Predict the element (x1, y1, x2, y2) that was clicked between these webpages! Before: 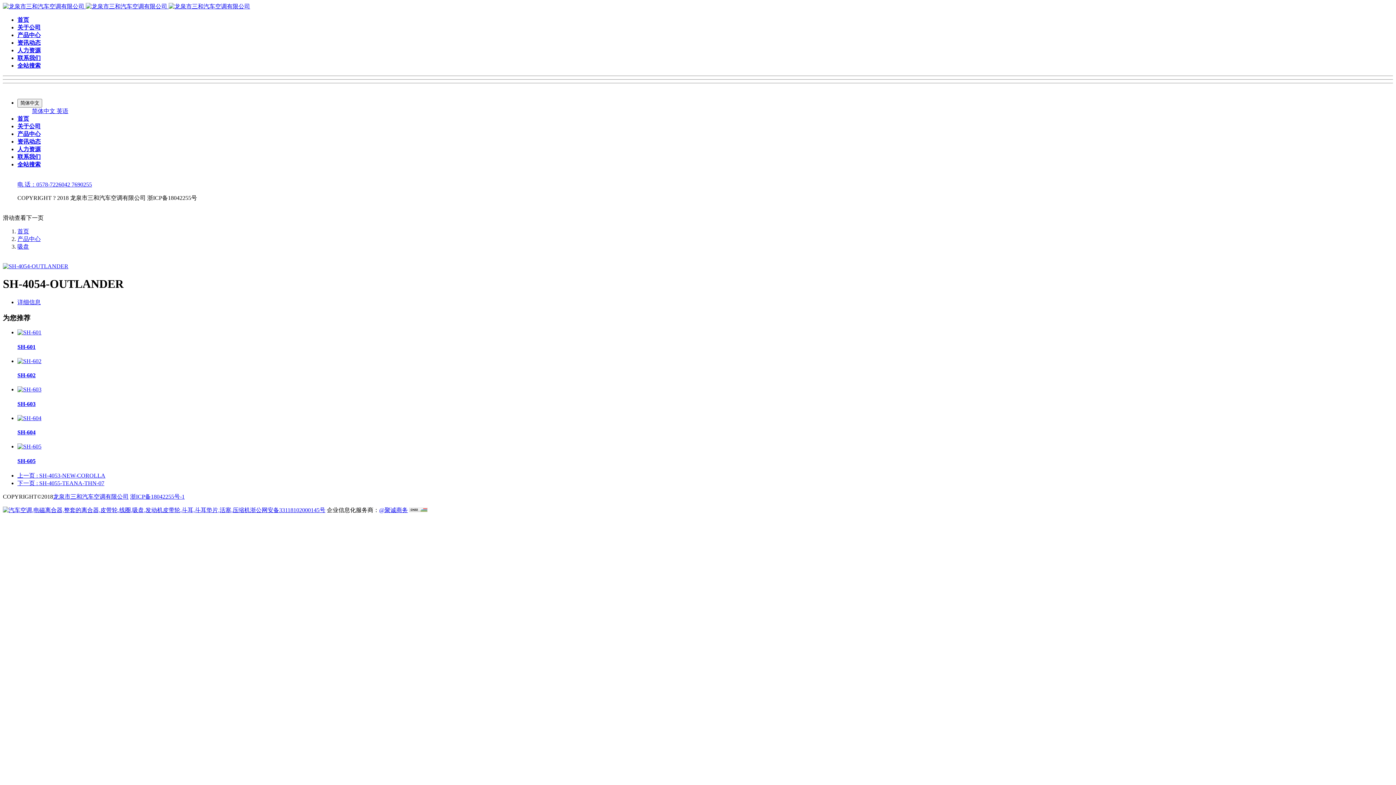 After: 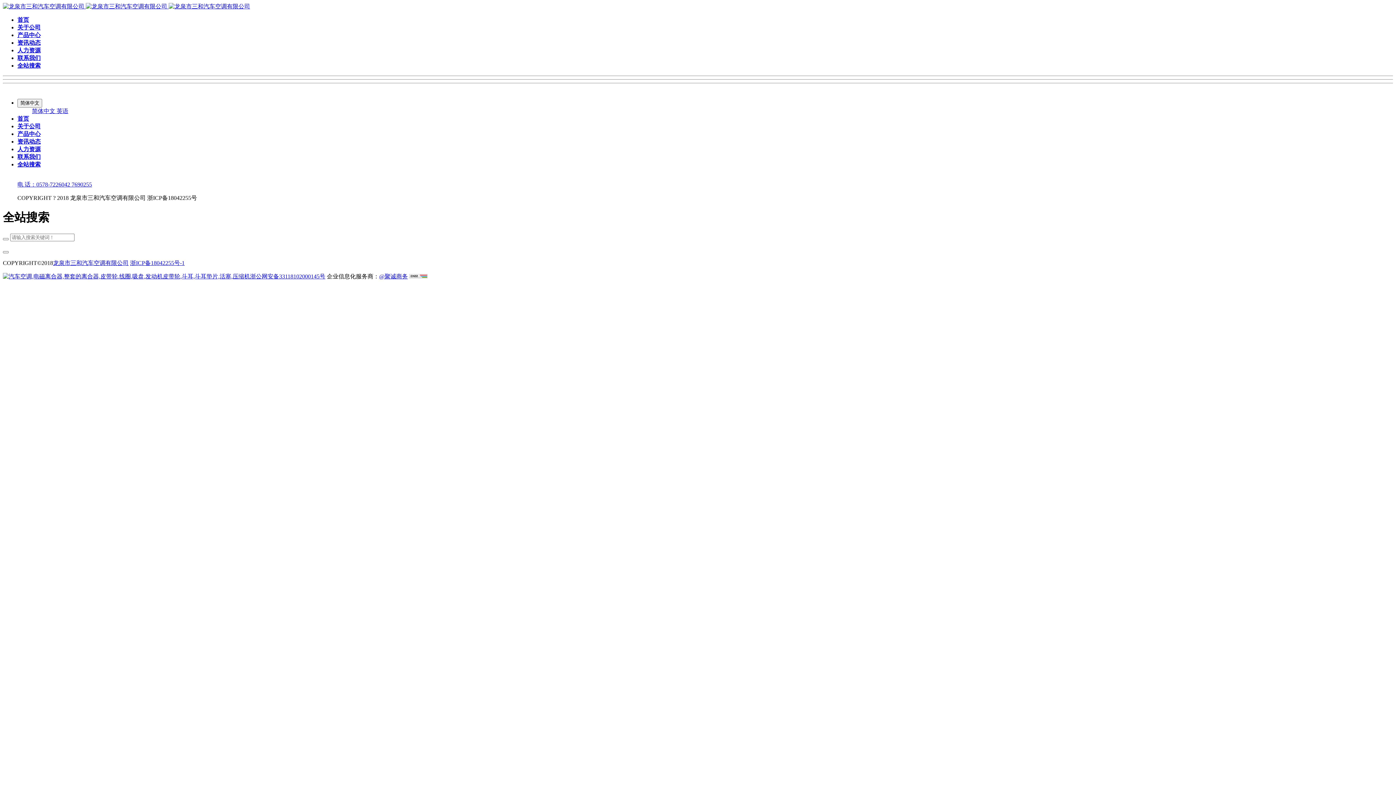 Action: label: 全站搜索 bbox: (17, 62, 40, 68)